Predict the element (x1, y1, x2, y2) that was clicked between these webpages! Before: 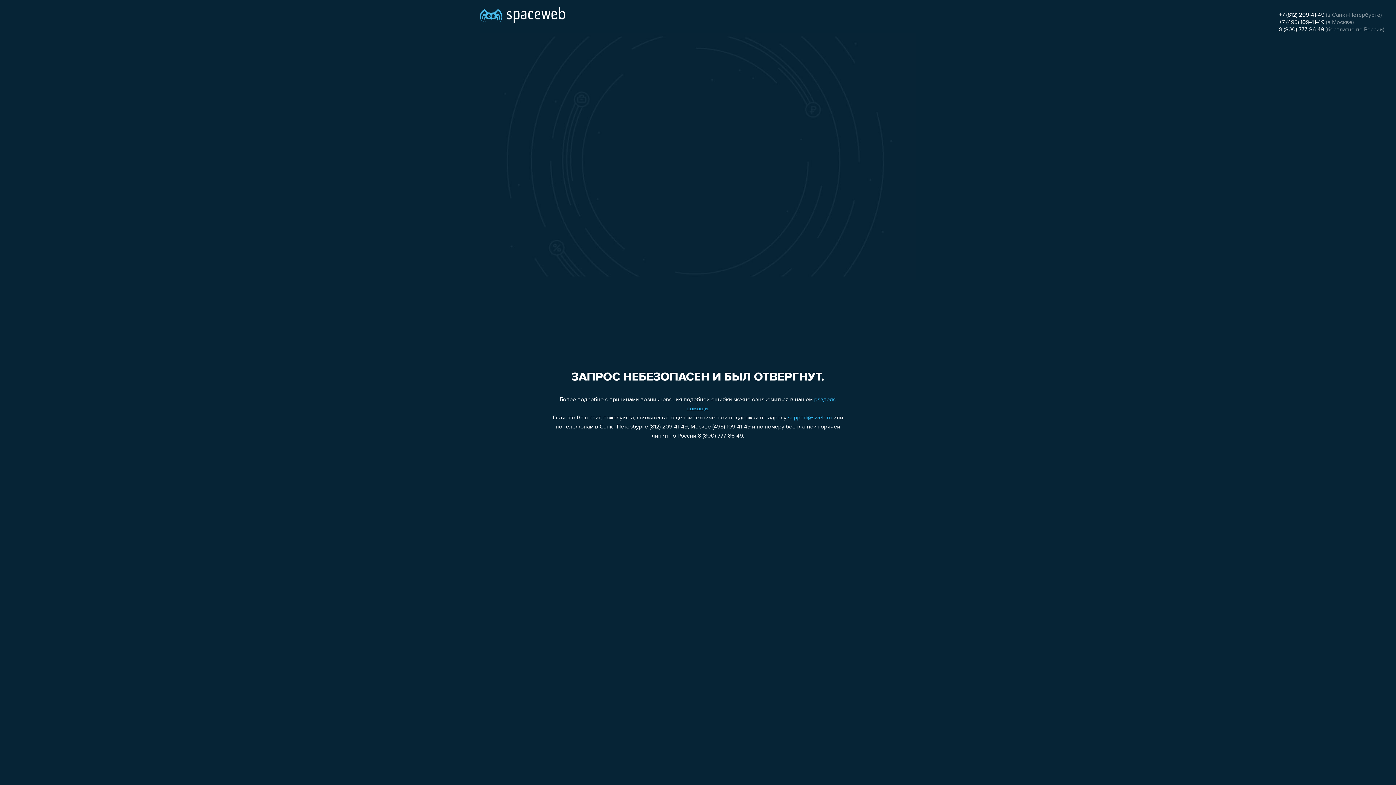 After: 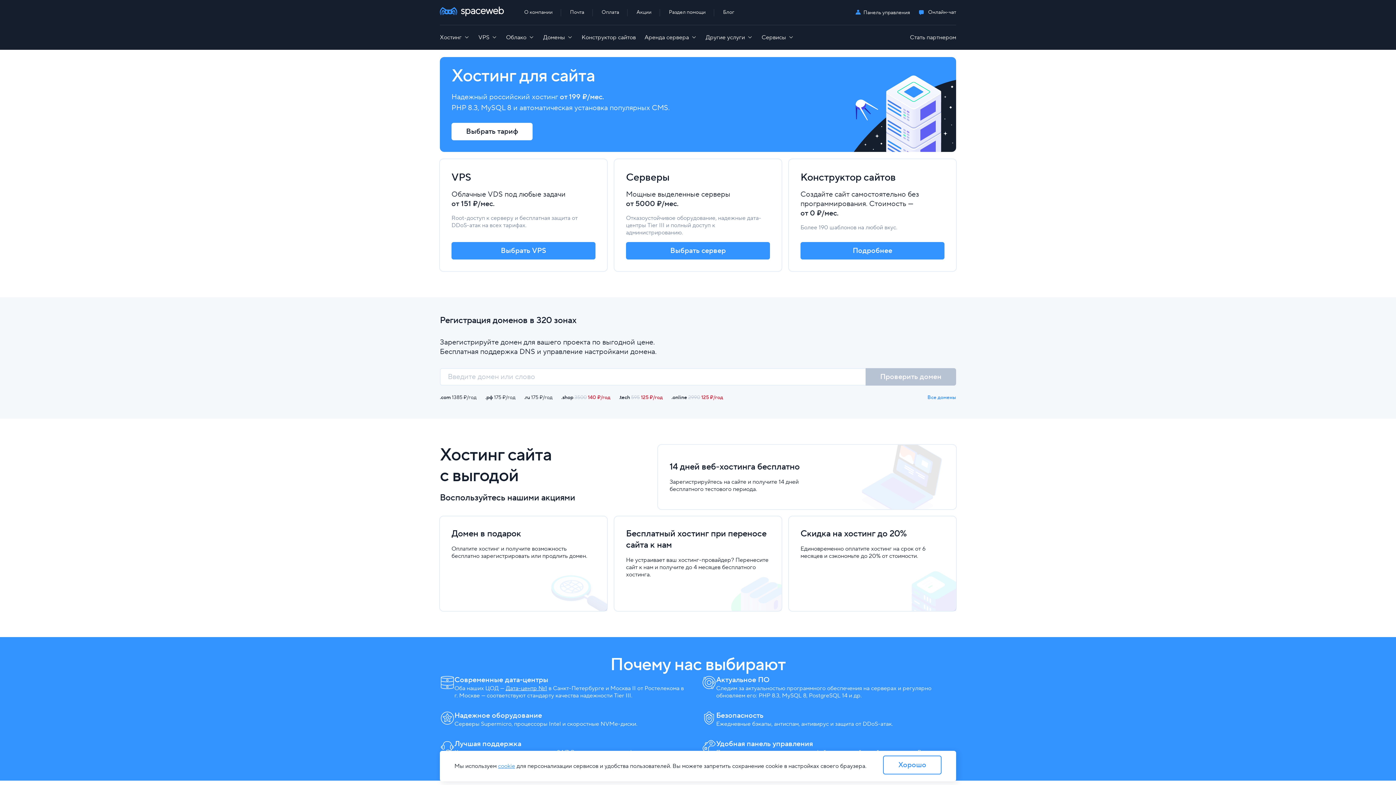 Action: bbox: (480, 0, 565, 25)